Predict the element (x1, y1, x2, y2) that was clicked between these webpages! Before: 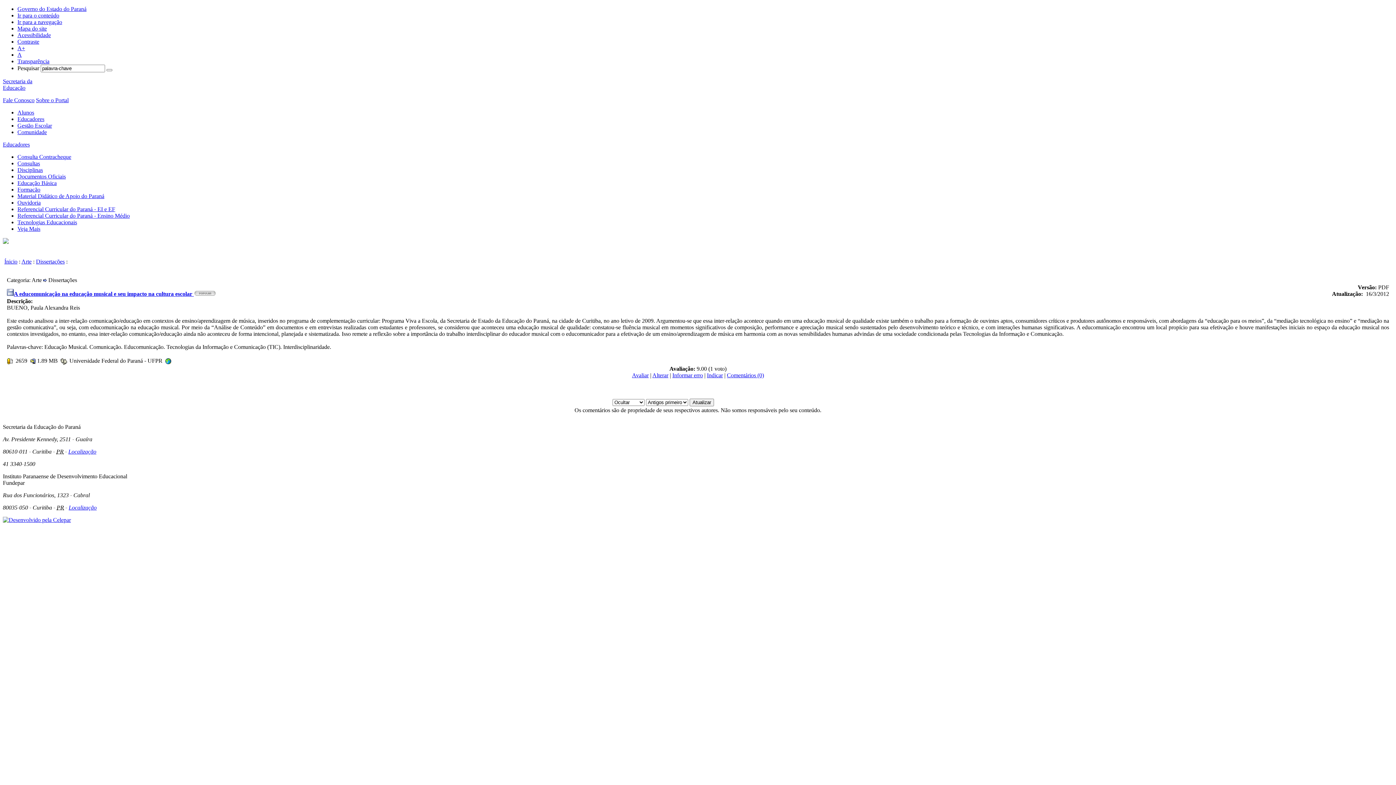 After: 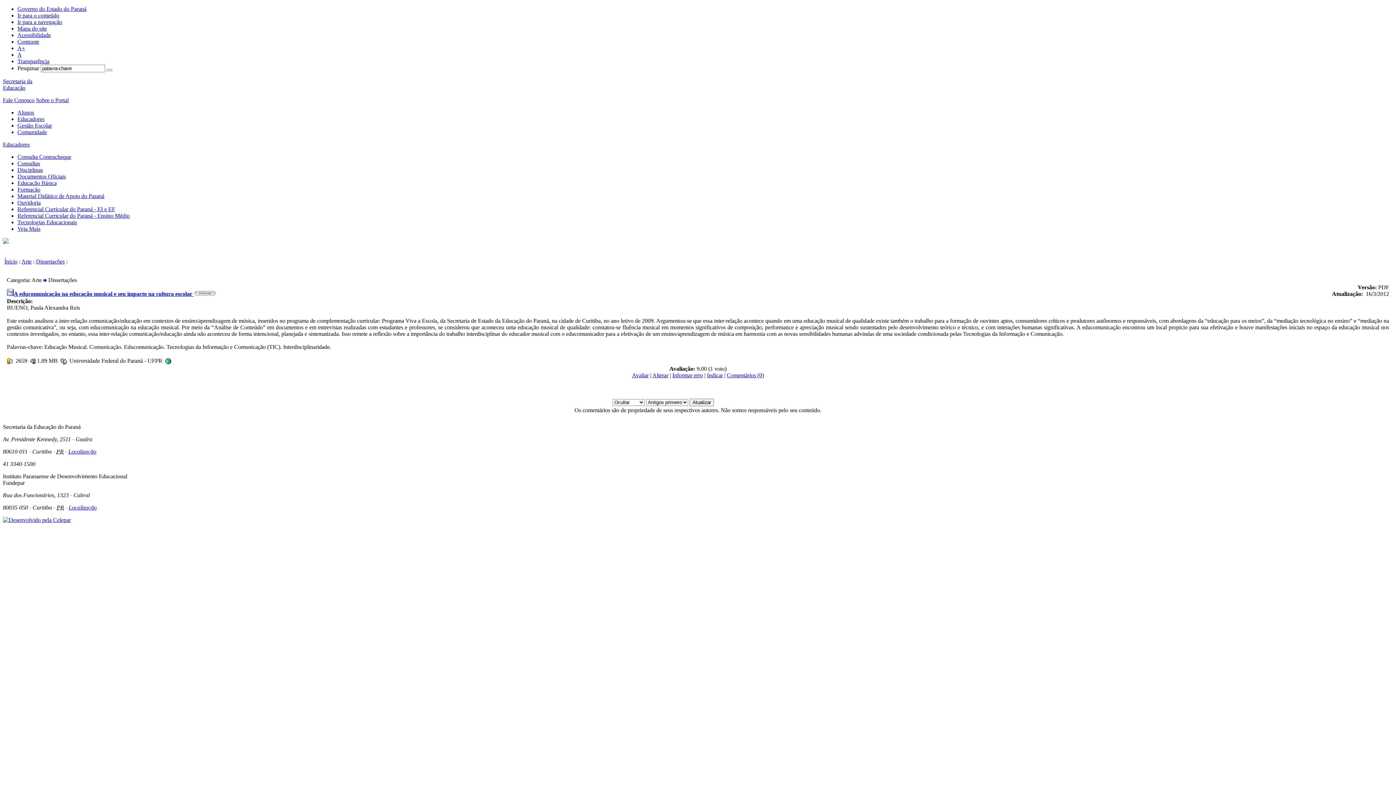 Action: bbox: (17, 5, 86, 12) label: Governo do Estado do Paraná